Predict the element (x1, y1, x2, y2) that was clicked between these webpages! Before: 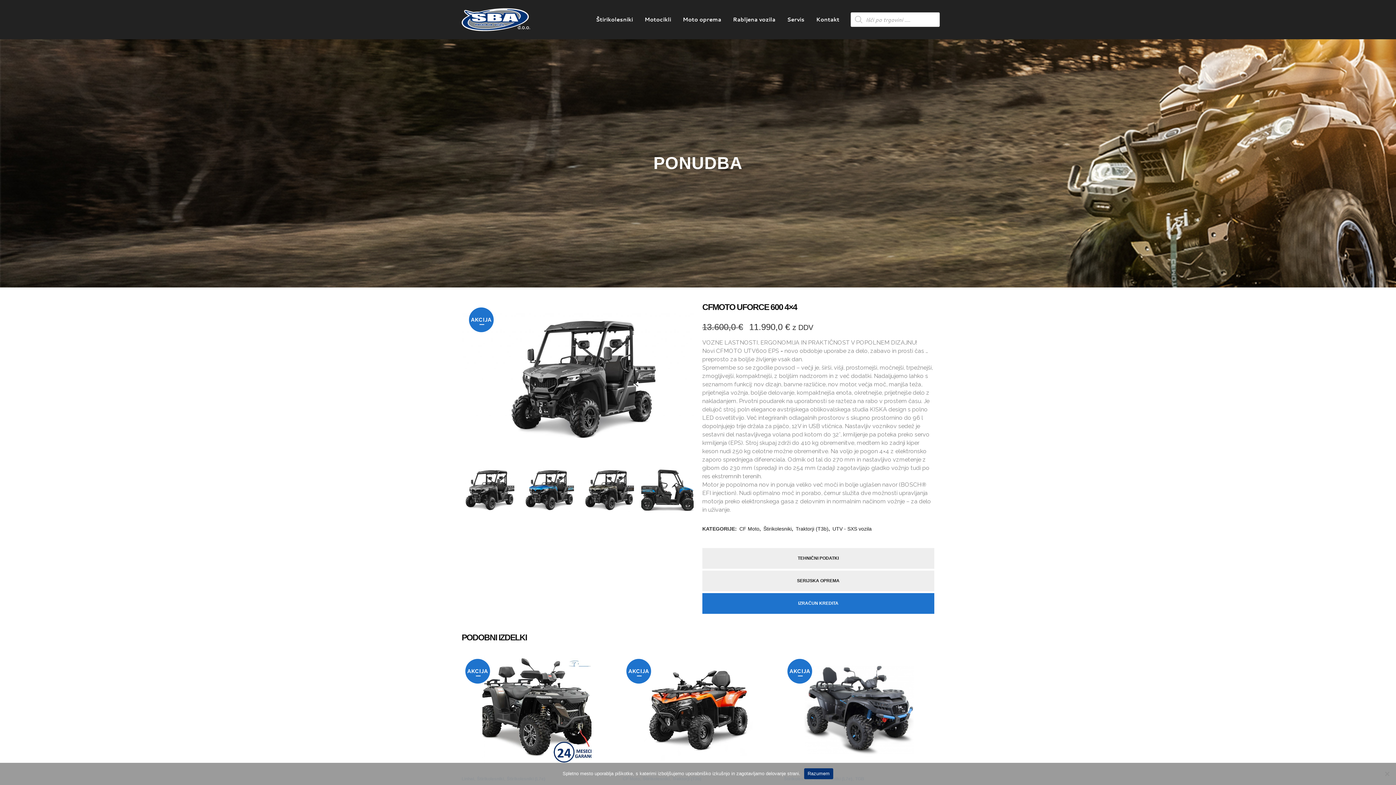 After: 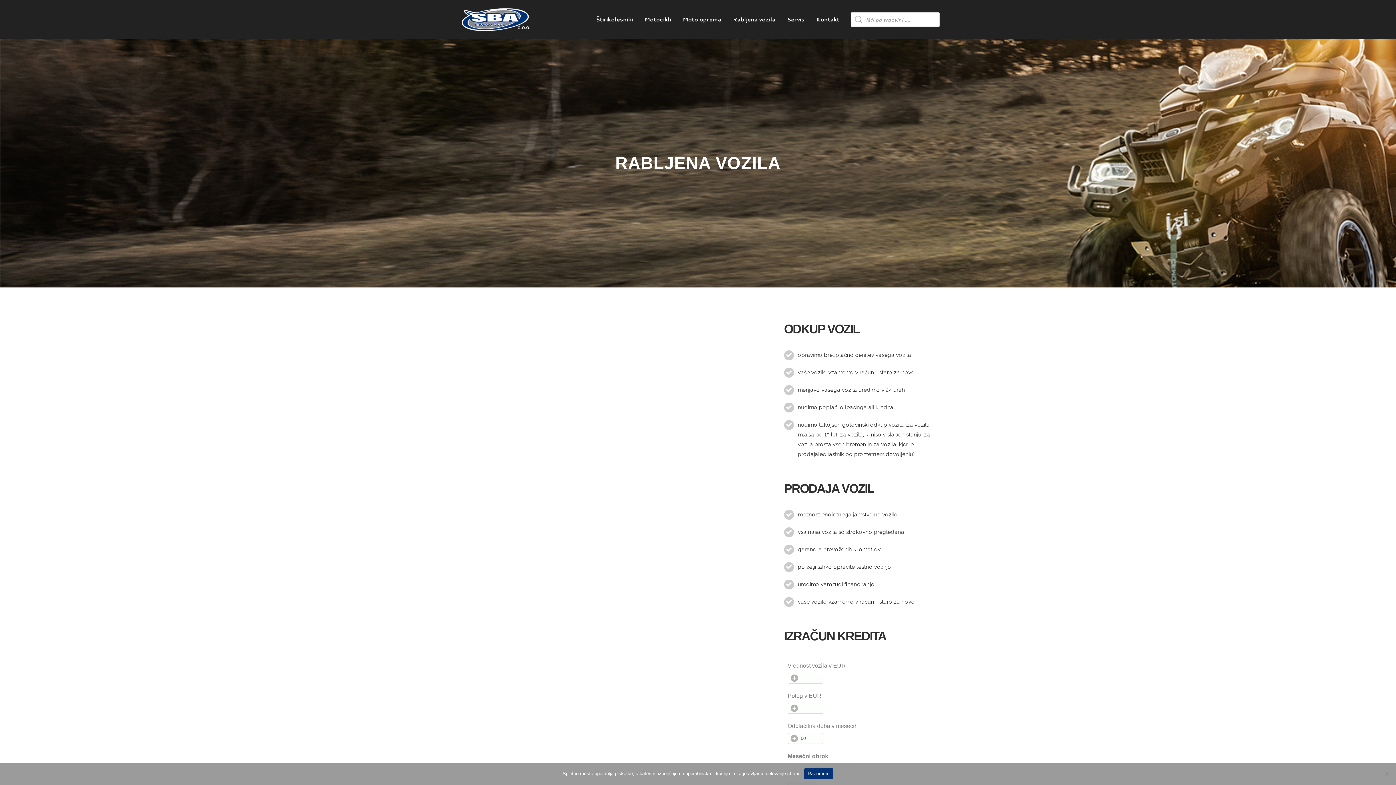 Action: label: Rabljena vozila bbox: (727, 0, 781, 38)